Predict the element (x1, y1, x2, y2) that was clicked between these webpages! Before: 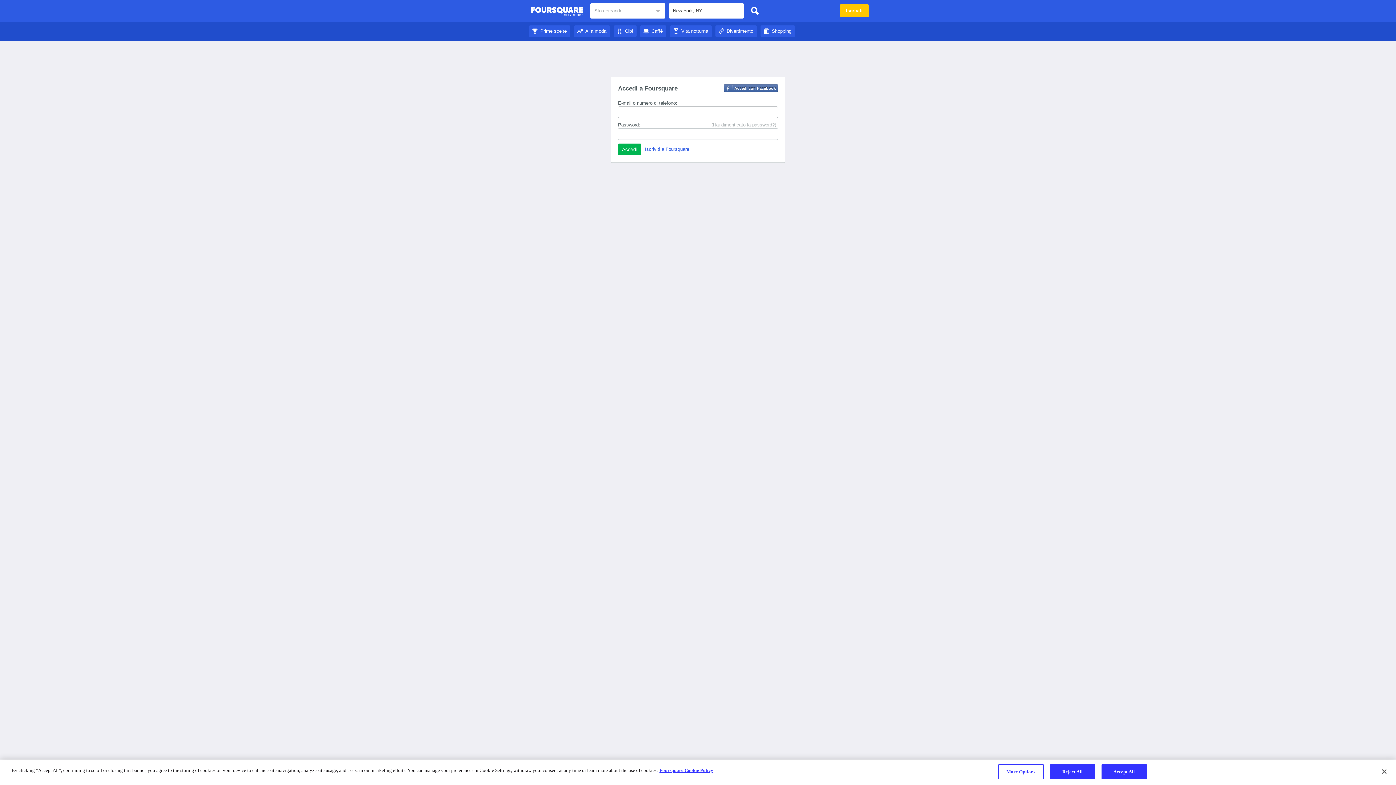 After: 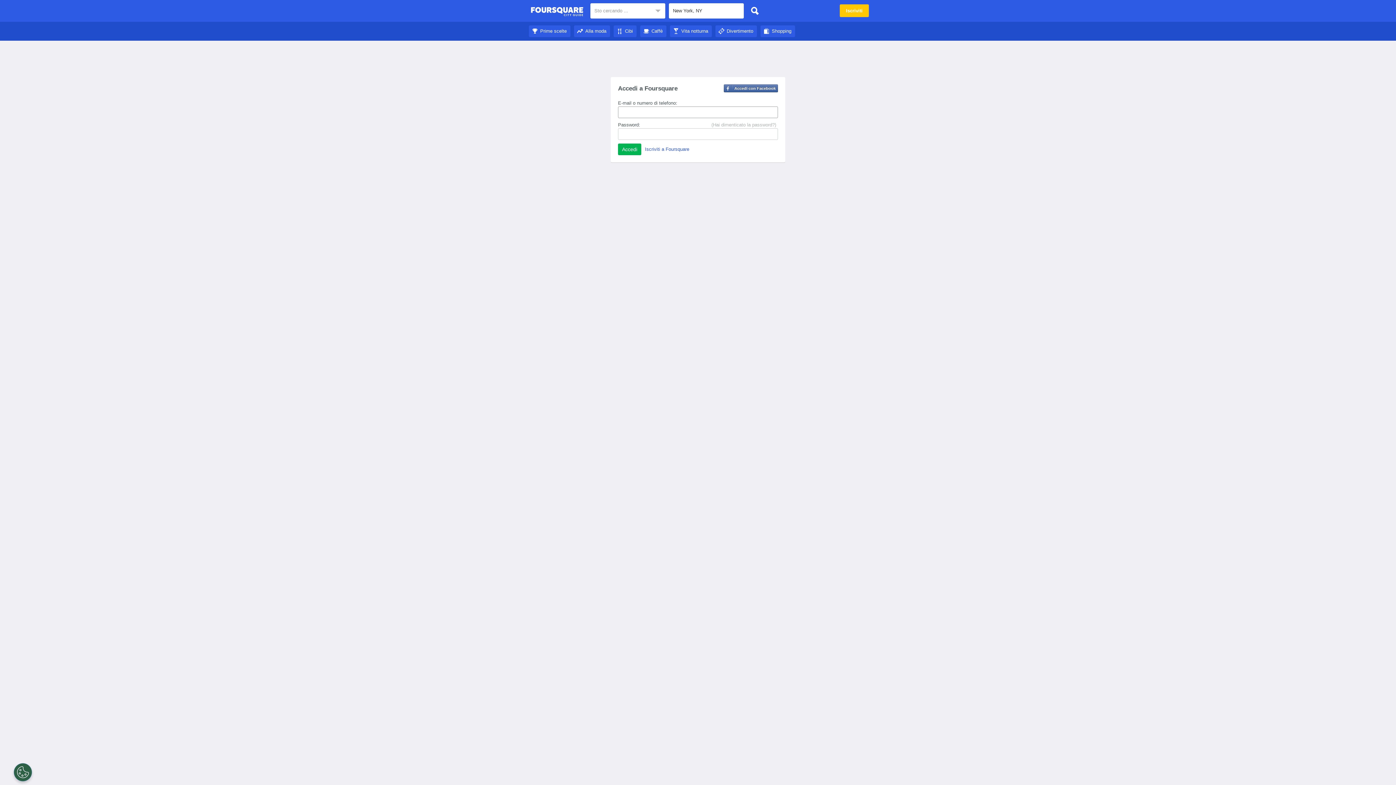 Action: bbox: (574, 28, 610, 33) label: Alla moda